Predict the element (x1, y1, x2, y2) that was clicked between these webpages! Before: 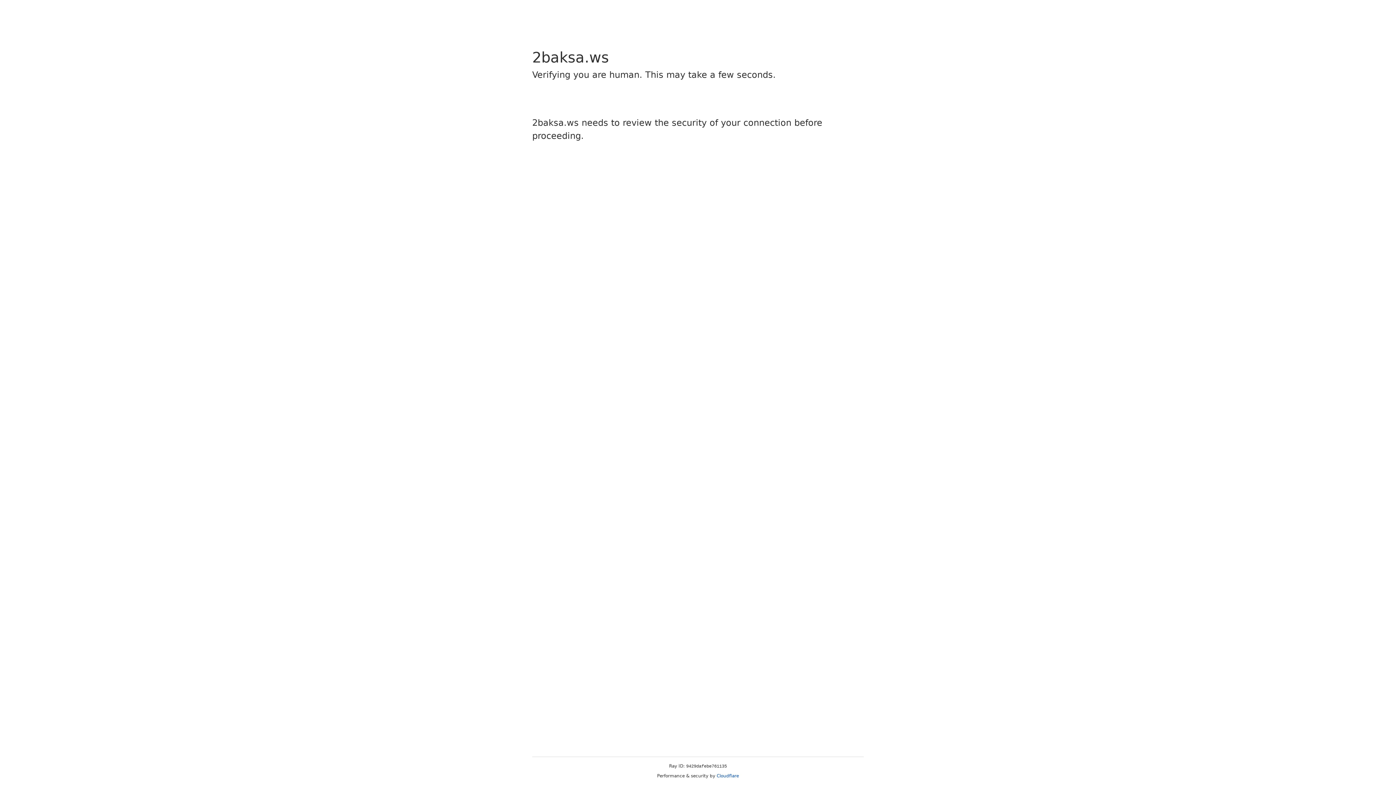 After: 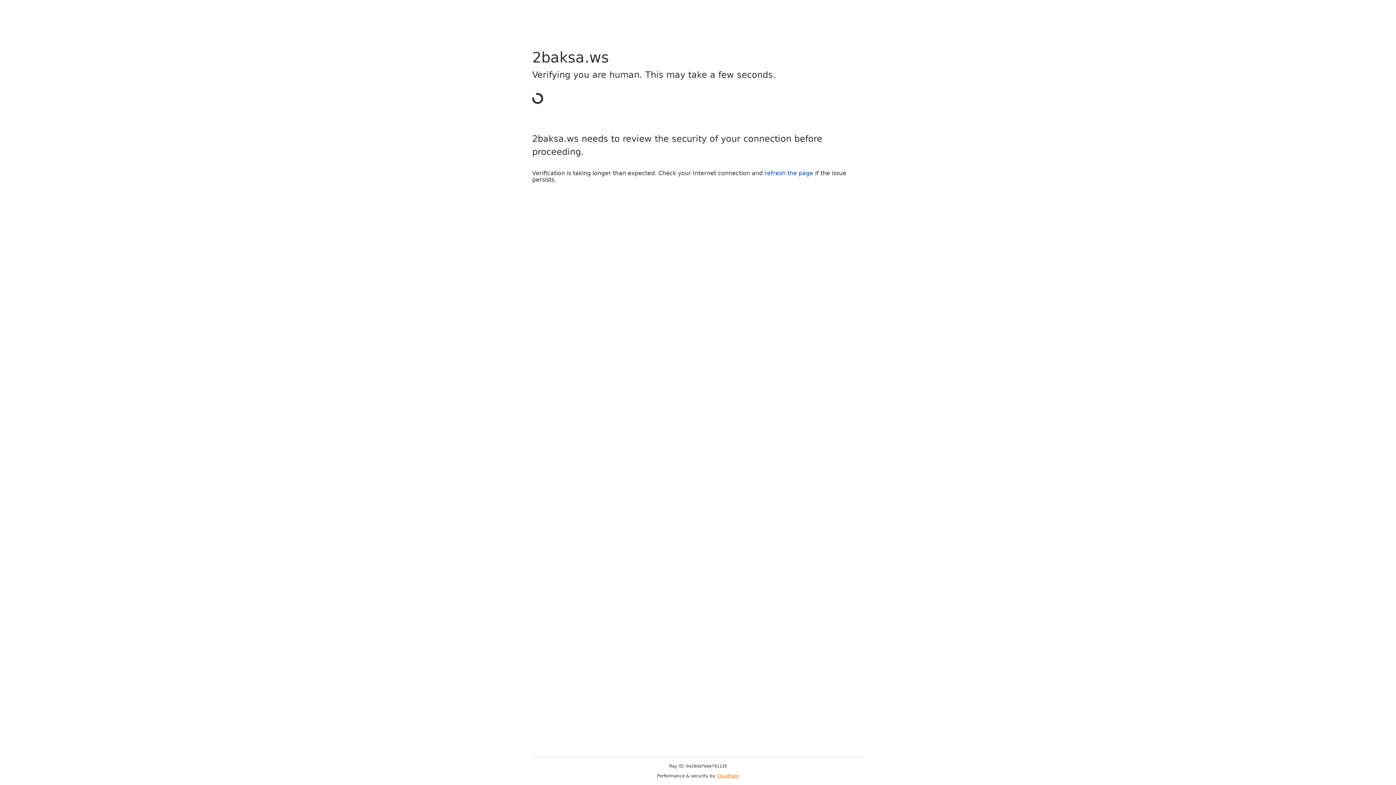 Action: bbox: (716, 773, 739, 778) label: Cloudflare